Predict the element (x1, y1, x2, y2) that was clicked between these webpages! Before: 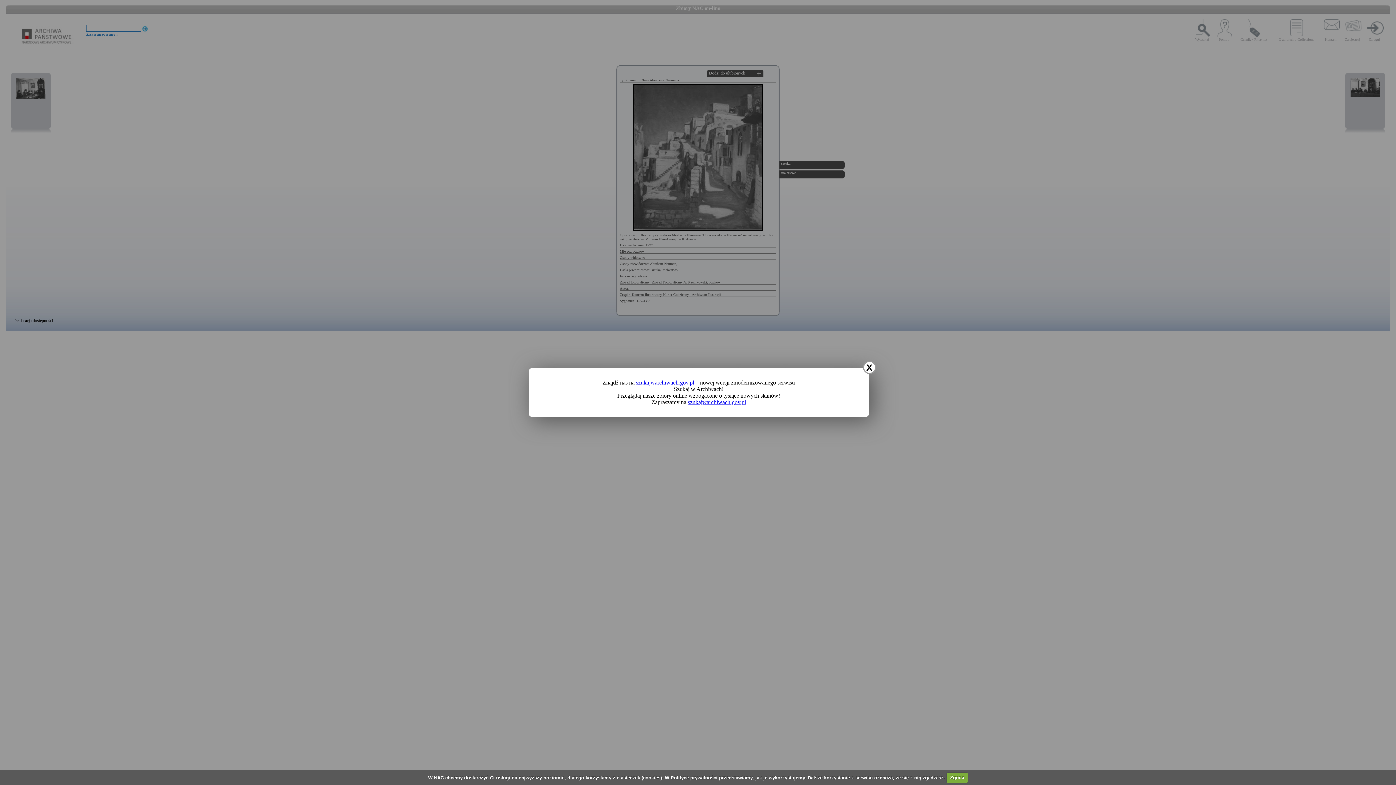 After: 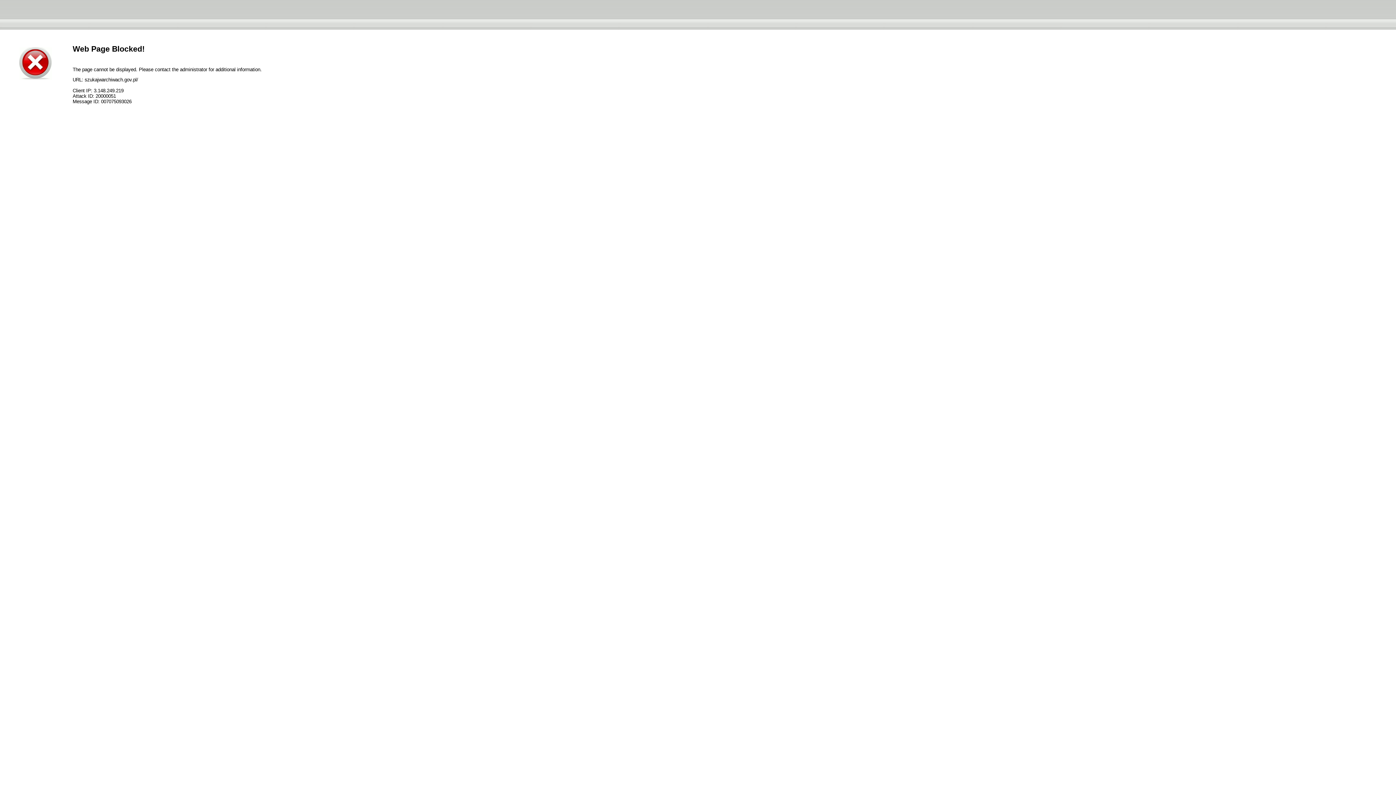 Action: label: szukajwarchiwach.gov.pl bbox: (688, 399, 746, 405)